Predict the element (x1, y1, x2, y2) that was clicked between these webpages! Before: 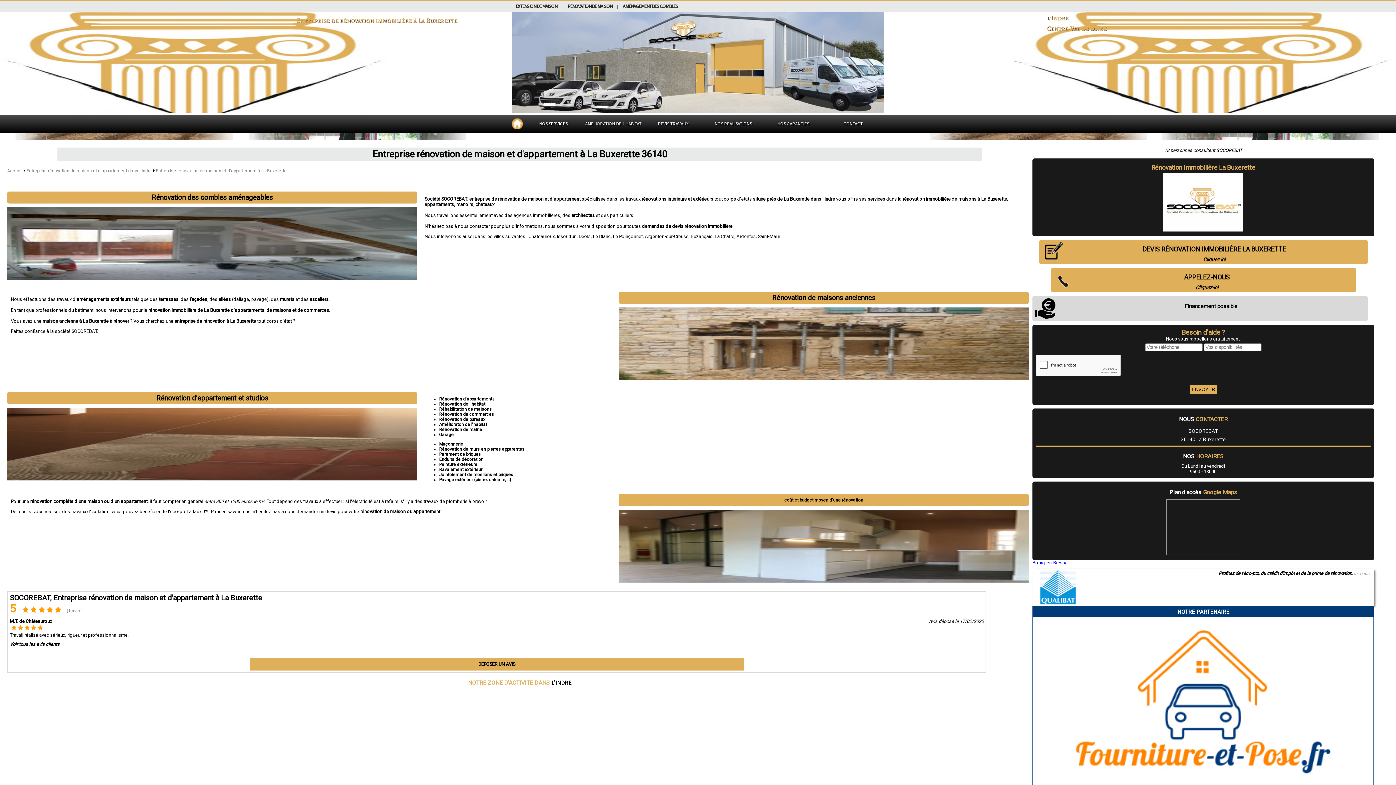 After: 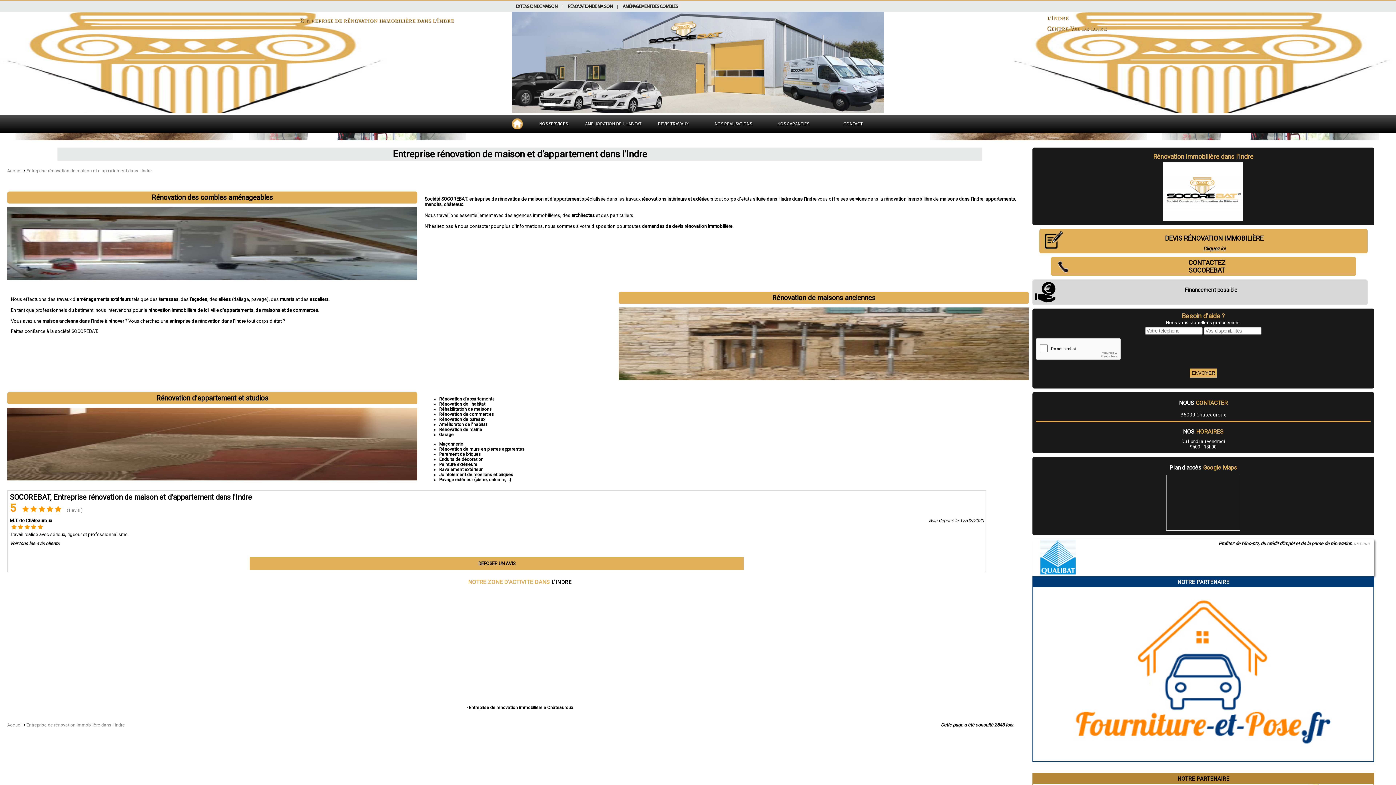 Action: label: Entreprise rénovation de maison et d'appartement dans l'Indre  bbox: (26, 168, 153, 173)